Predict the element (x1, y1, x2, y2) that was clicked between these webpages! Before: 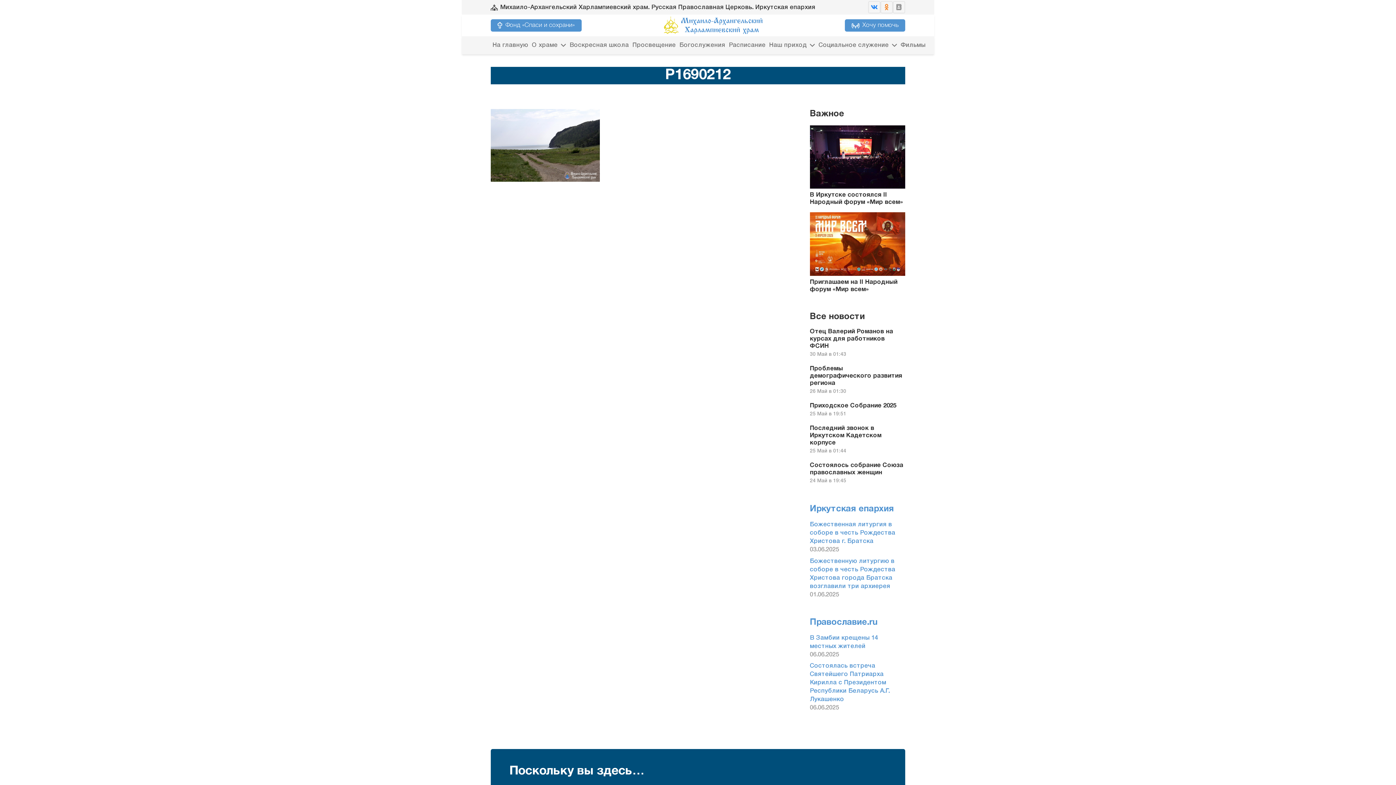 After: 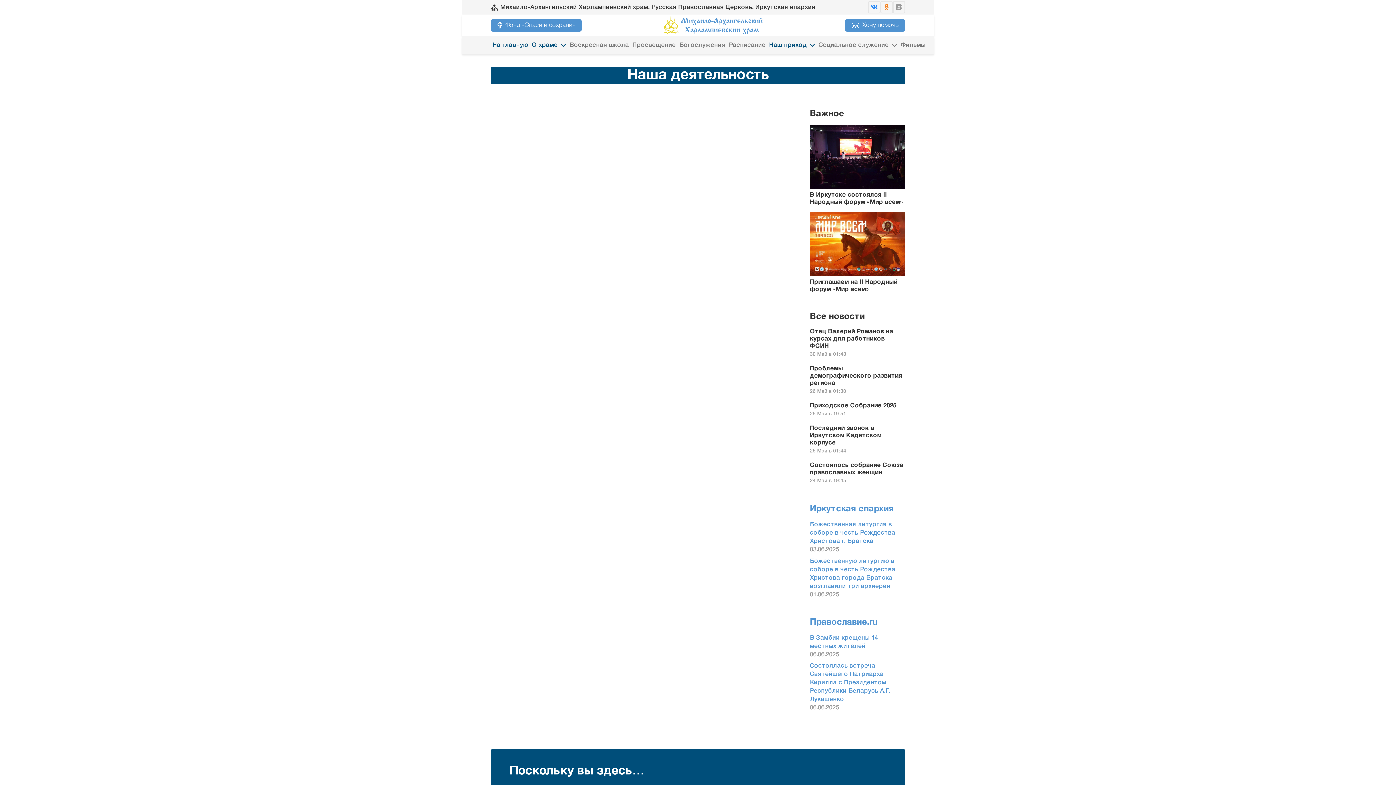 Action: label: Наш приход bbox: (767, 36, 816, 54)